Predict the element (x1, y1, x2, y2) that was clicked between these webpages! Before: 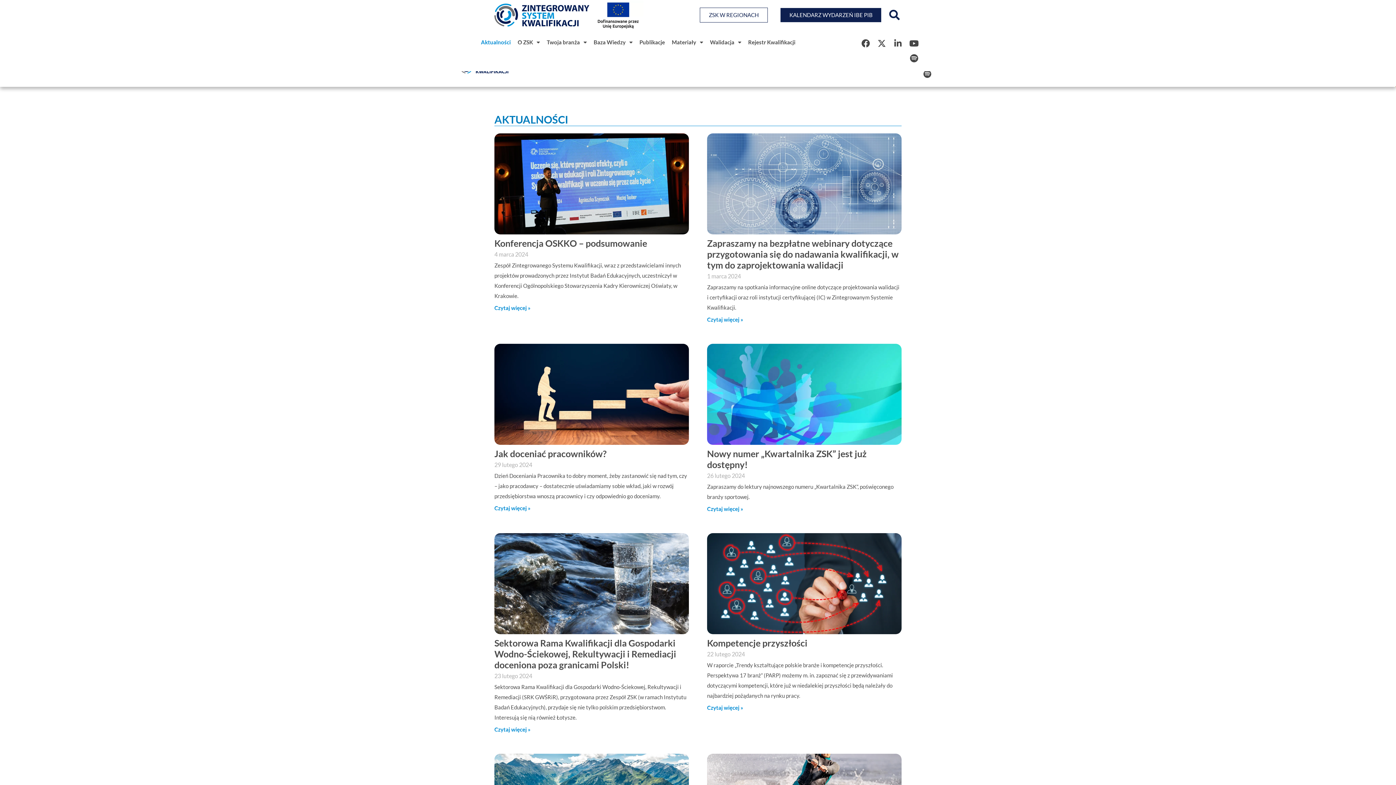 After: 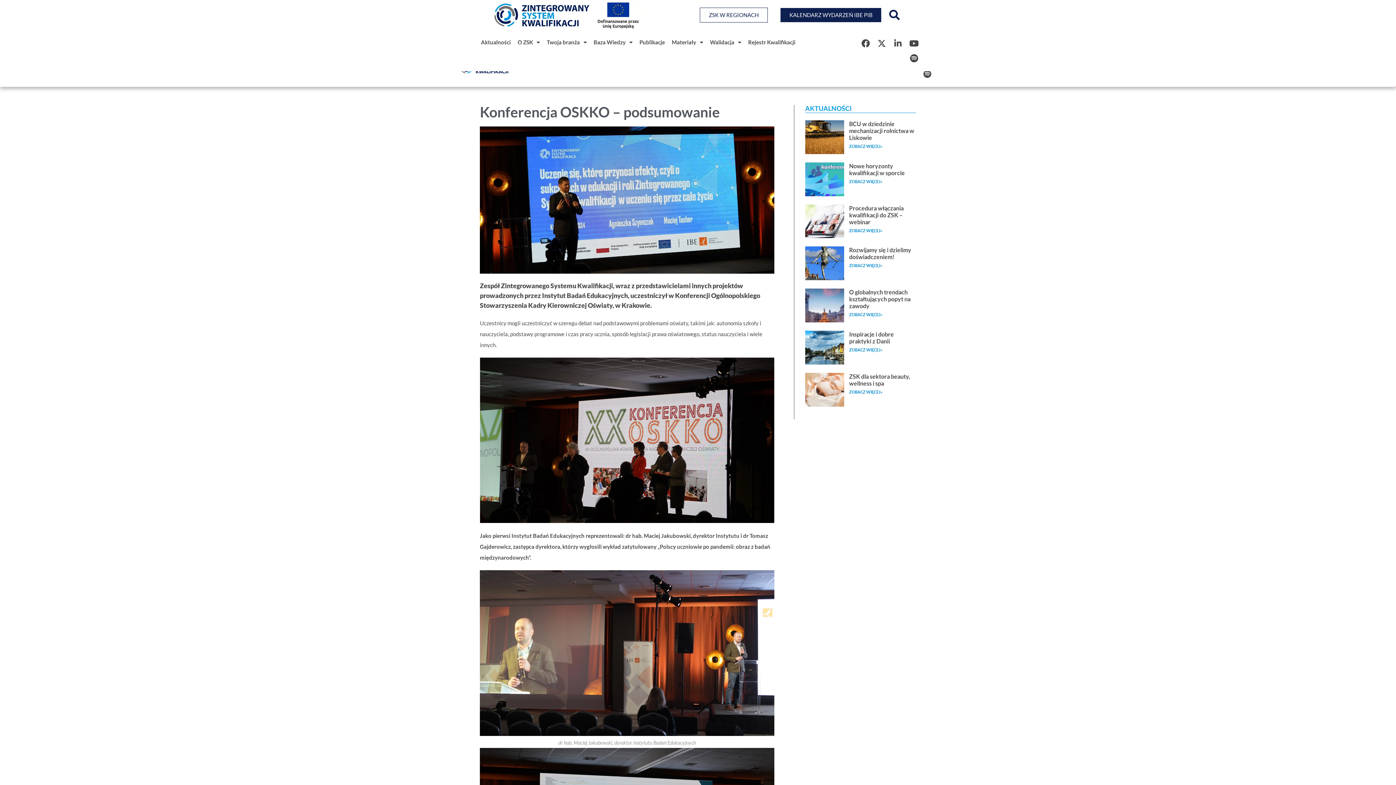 Action: label: Konferencja OSKKO – podsumowanie bbox: (494, 237, 647, 248)